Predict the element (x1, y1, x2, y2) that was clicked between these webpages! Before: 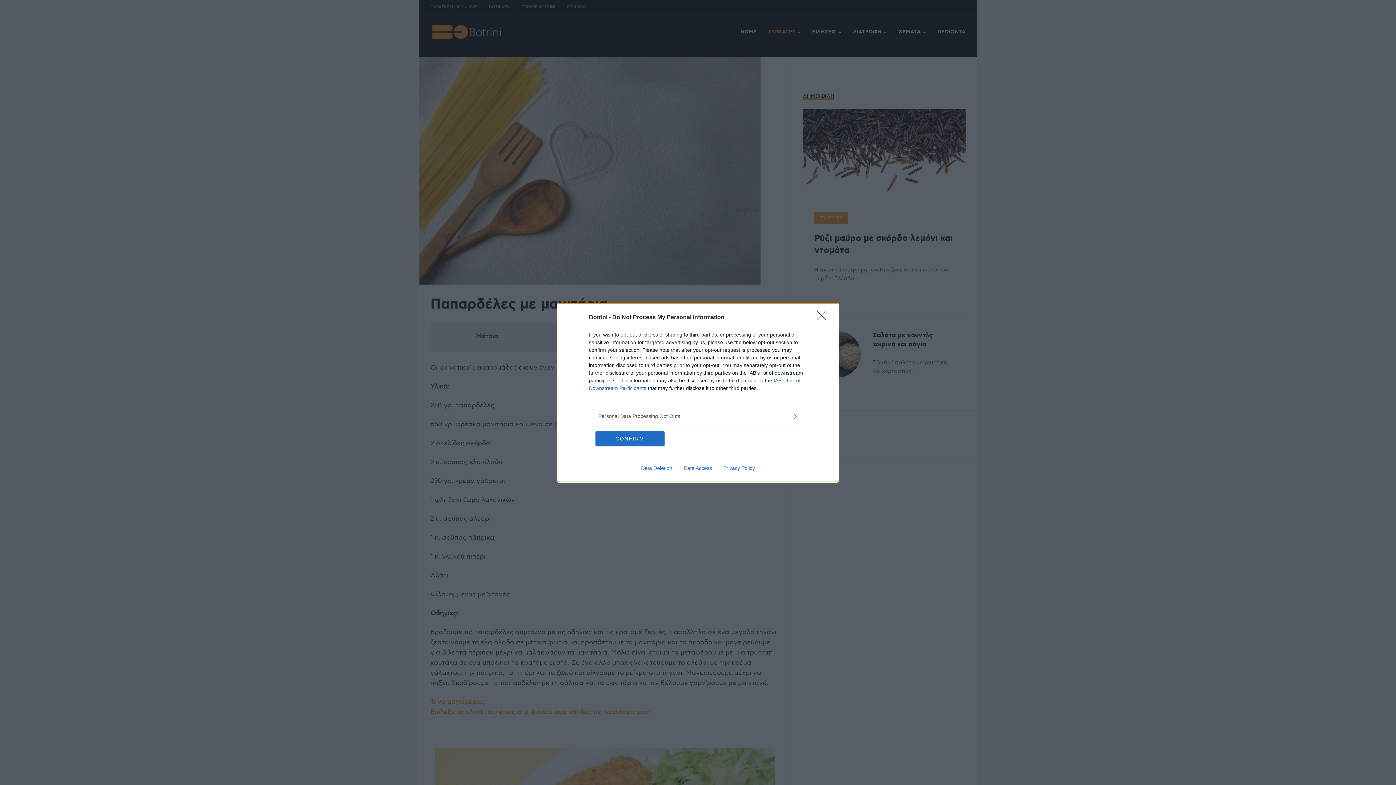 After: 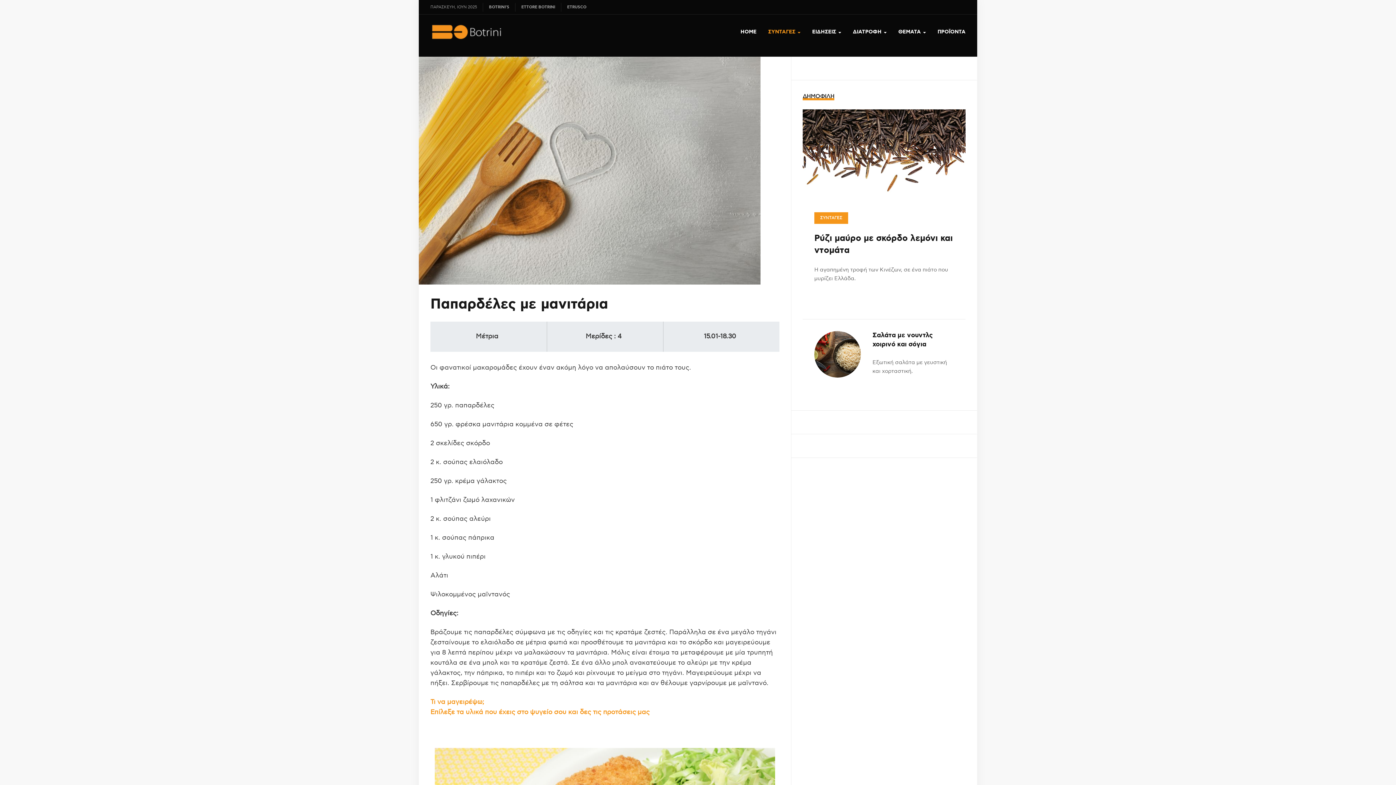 Action: bbox: (817, 310, 830, 324) label: Close